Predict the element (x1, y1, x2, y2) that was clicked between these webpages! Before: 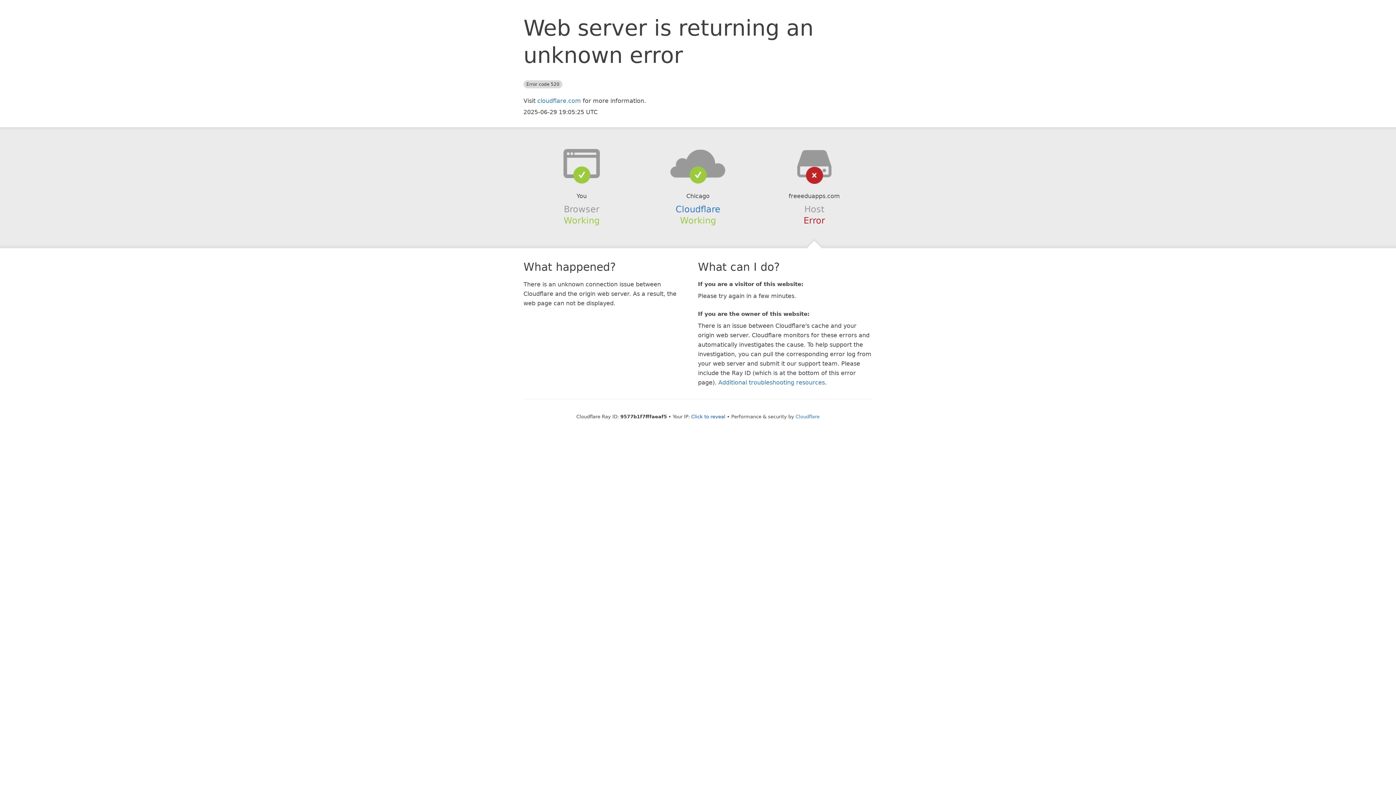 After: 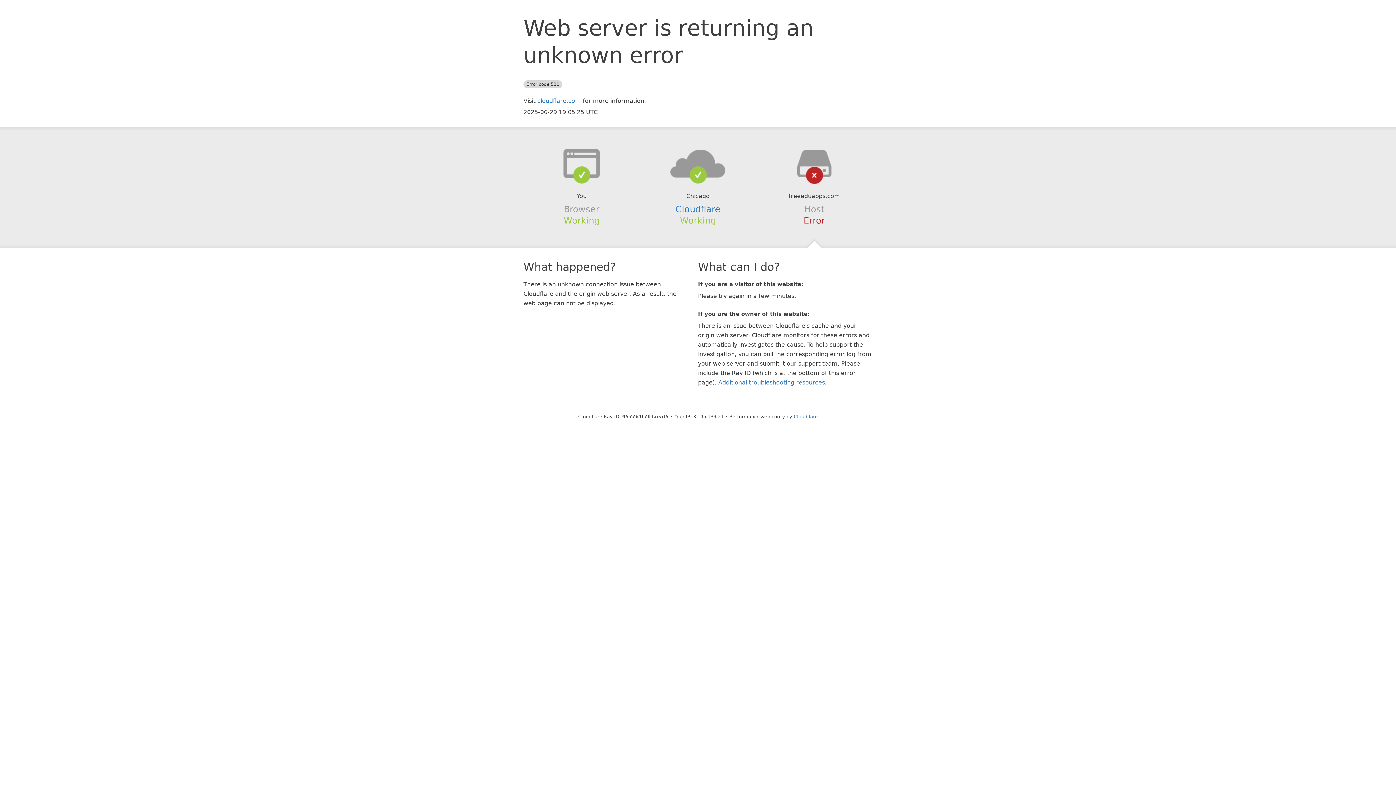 Action: bbox: (691, 414, 725, 419) label: Click to reveal